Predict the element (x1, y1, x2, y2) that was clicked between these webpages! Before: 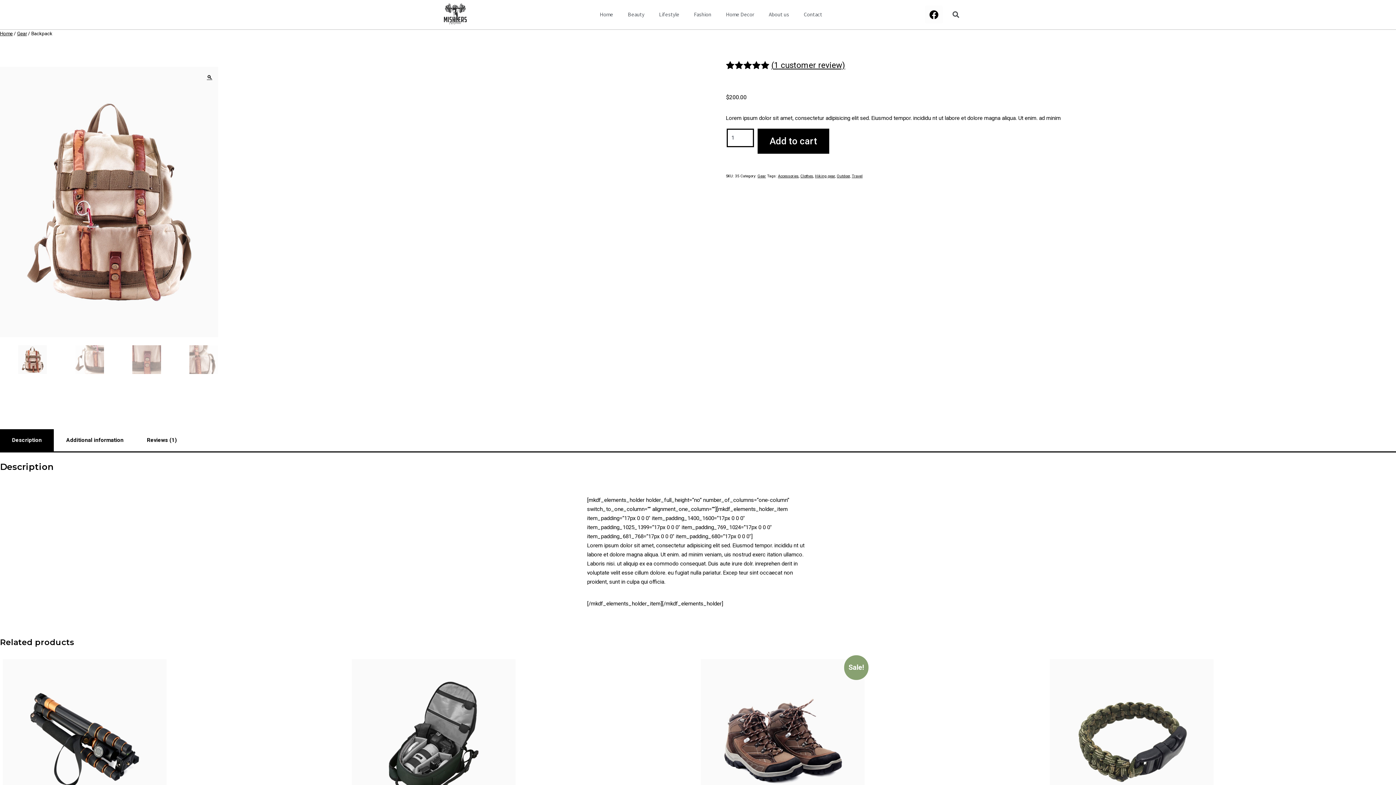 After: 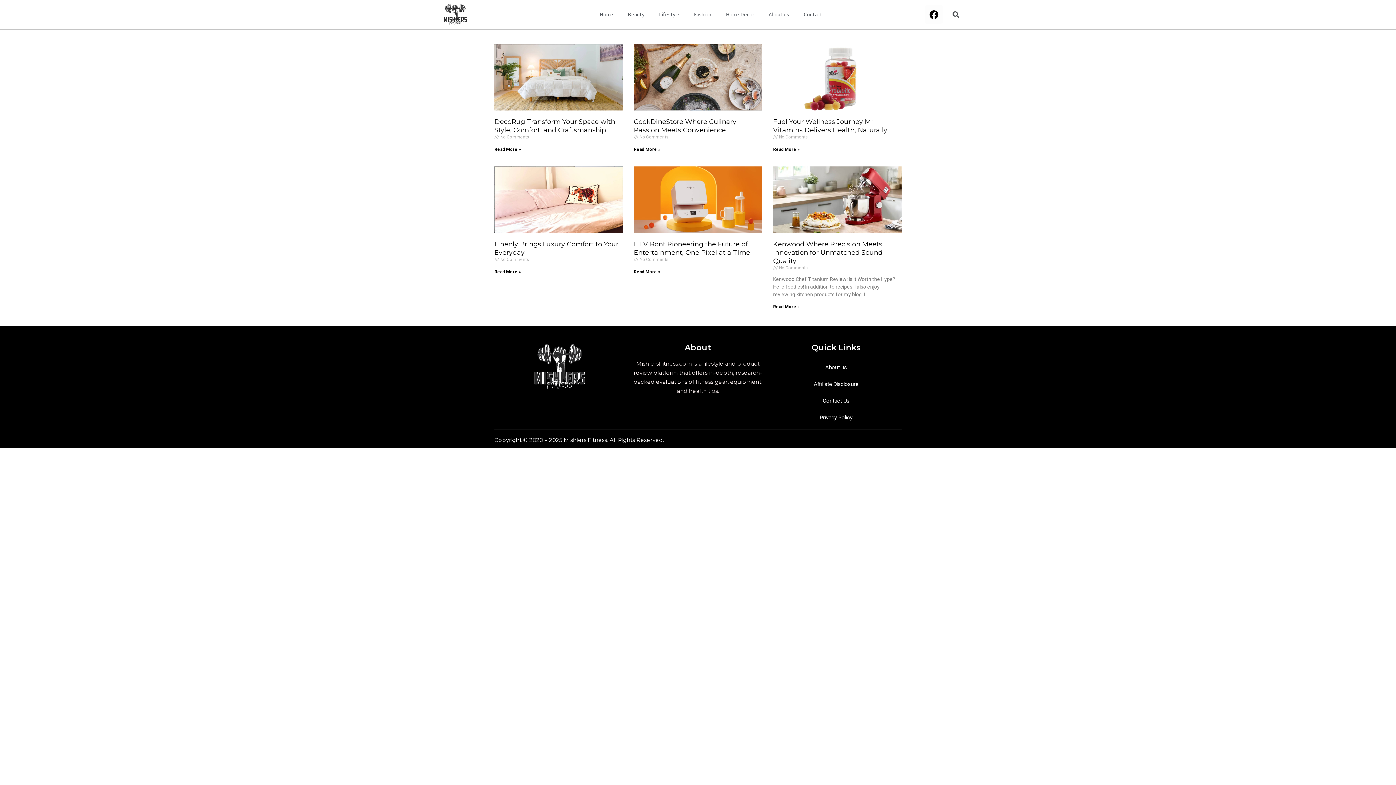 Action: bbox: (718, 6, 761, 23) label: Home Decor